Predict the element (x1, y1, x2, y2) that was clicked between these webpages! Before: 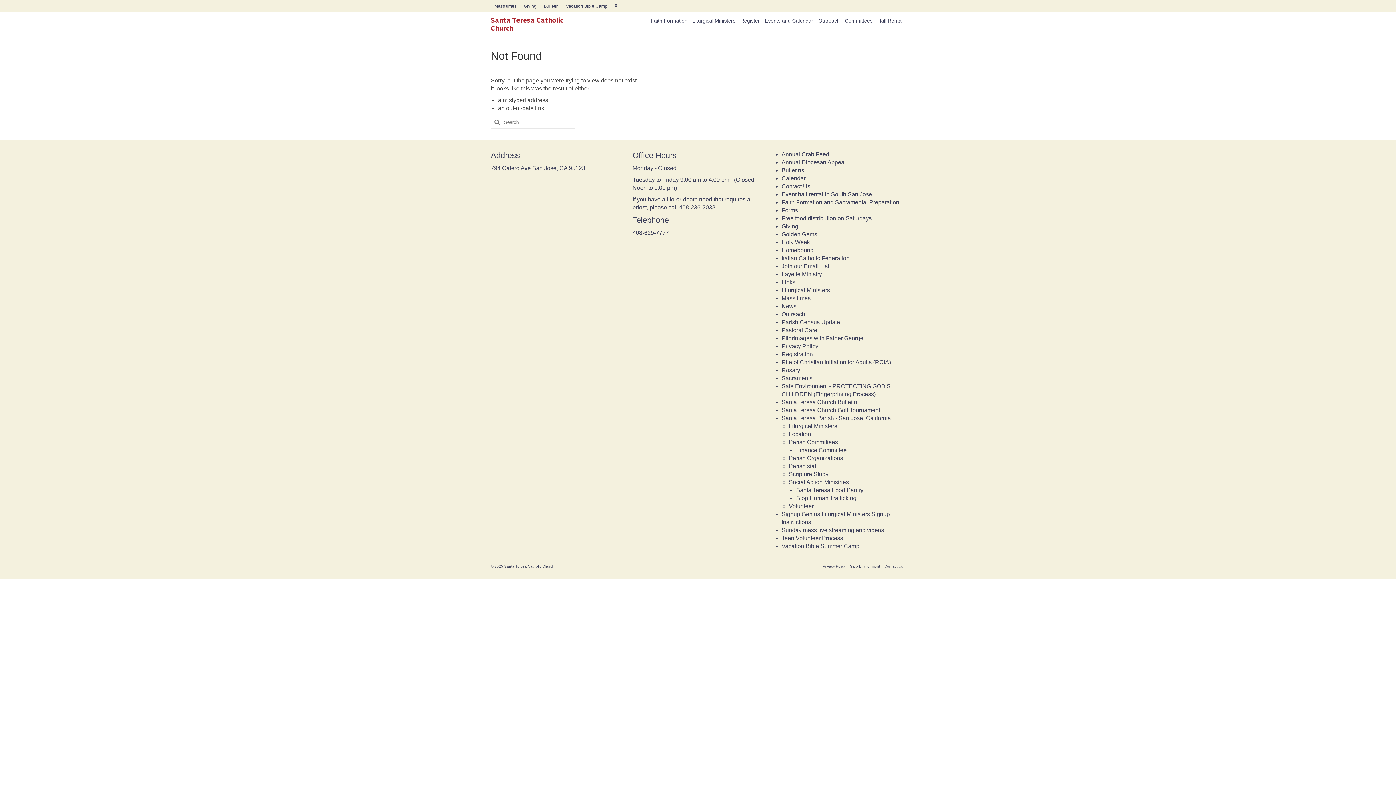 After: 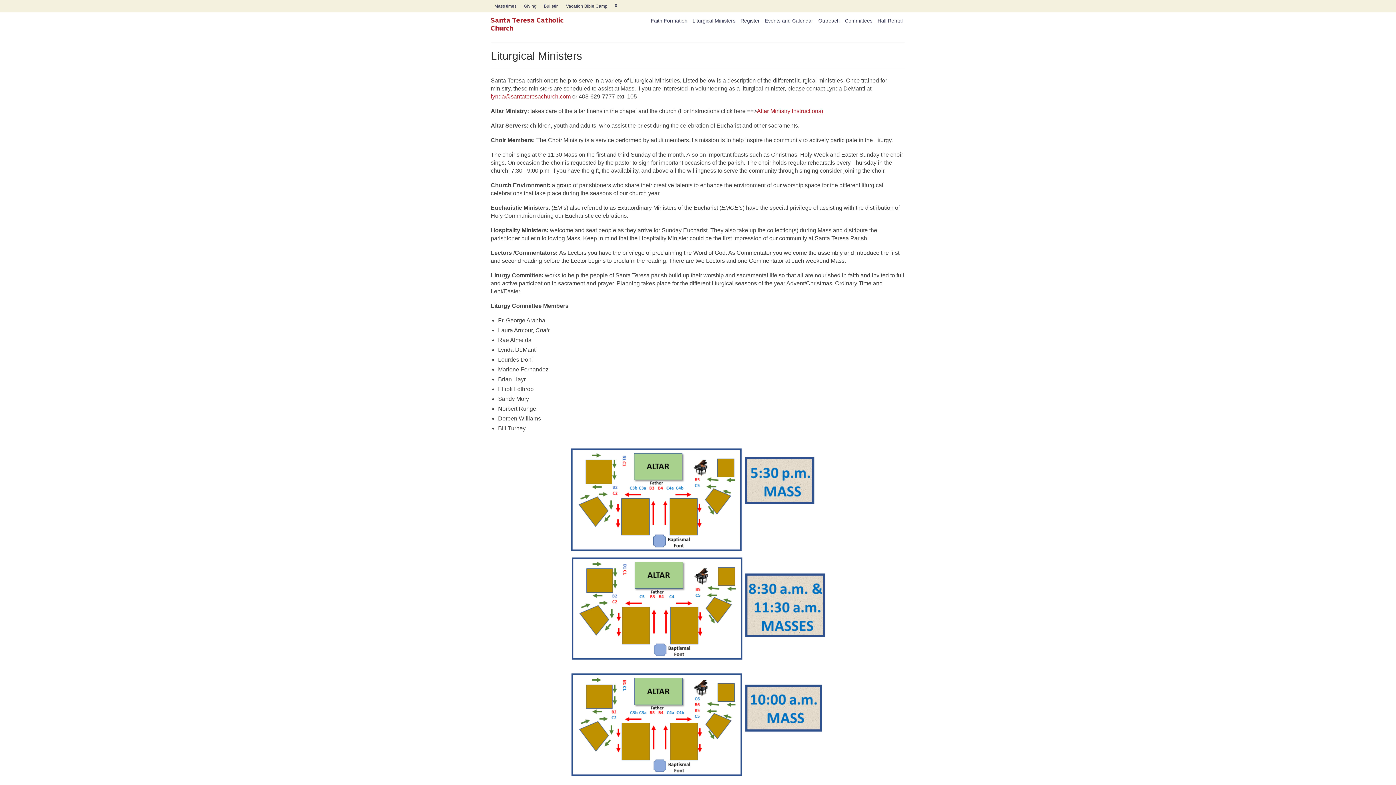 Action: bbox: (789, 423, 837, 429) label: Liturgical Ministers